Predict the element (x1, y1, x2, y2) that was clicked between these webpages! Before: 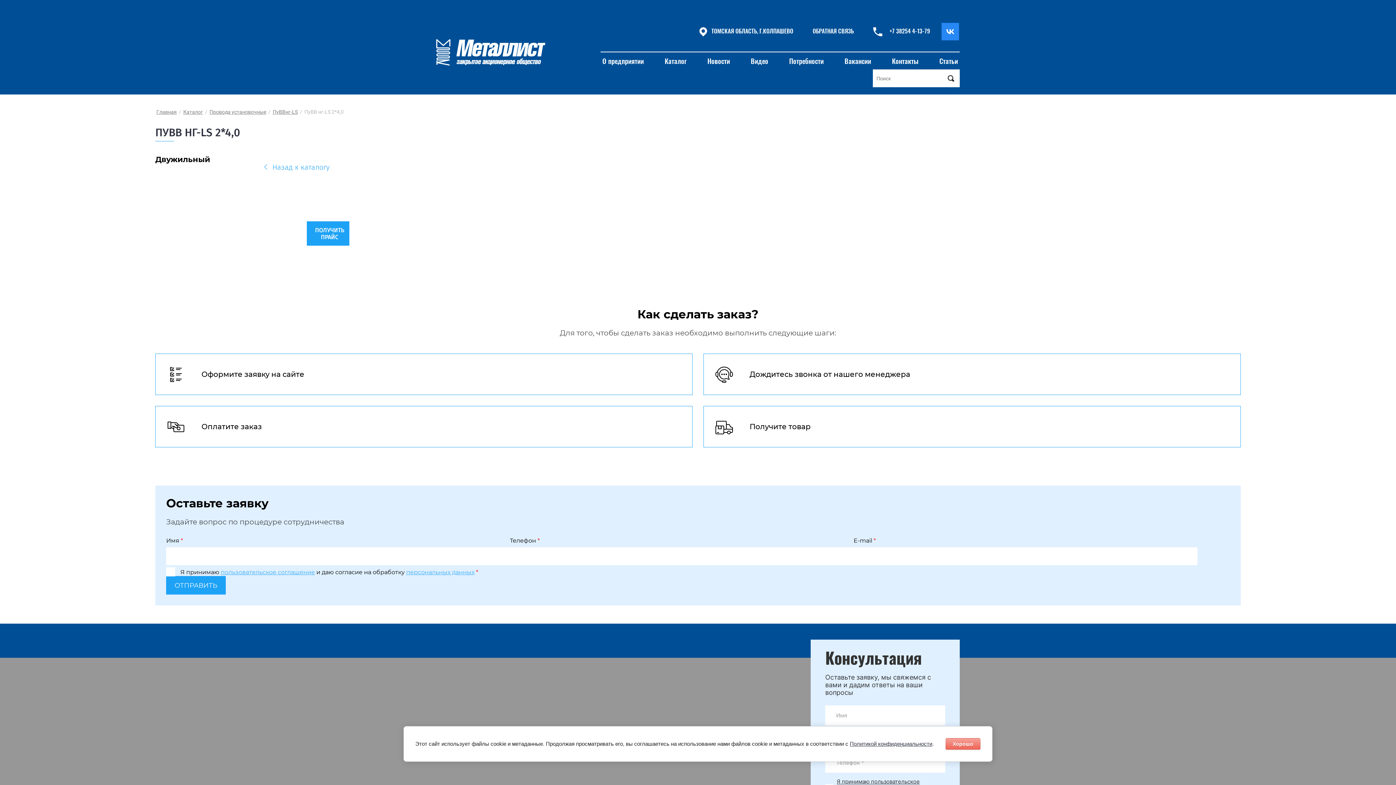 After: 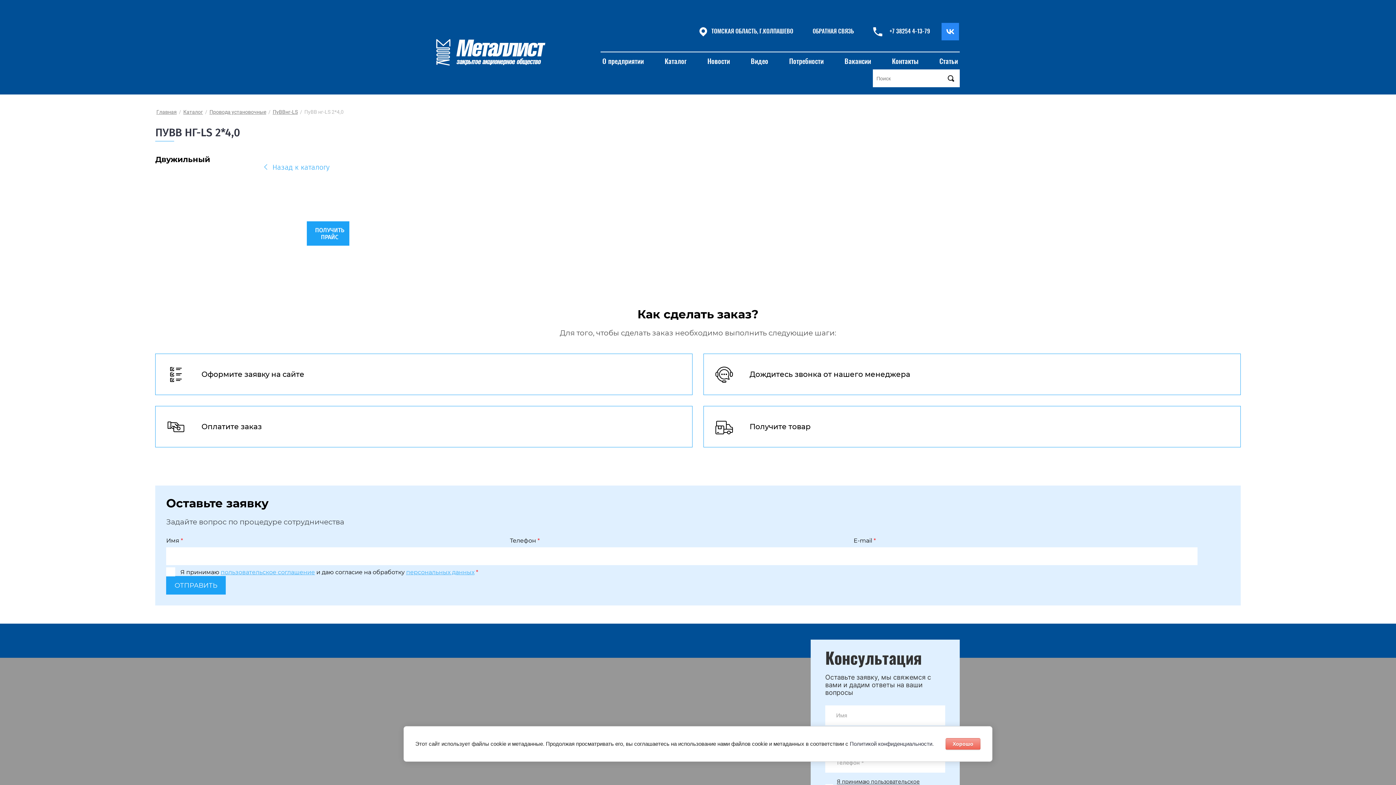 Action: label: Политикой конфиденциальности bbox: (850, 741, 932, 747)